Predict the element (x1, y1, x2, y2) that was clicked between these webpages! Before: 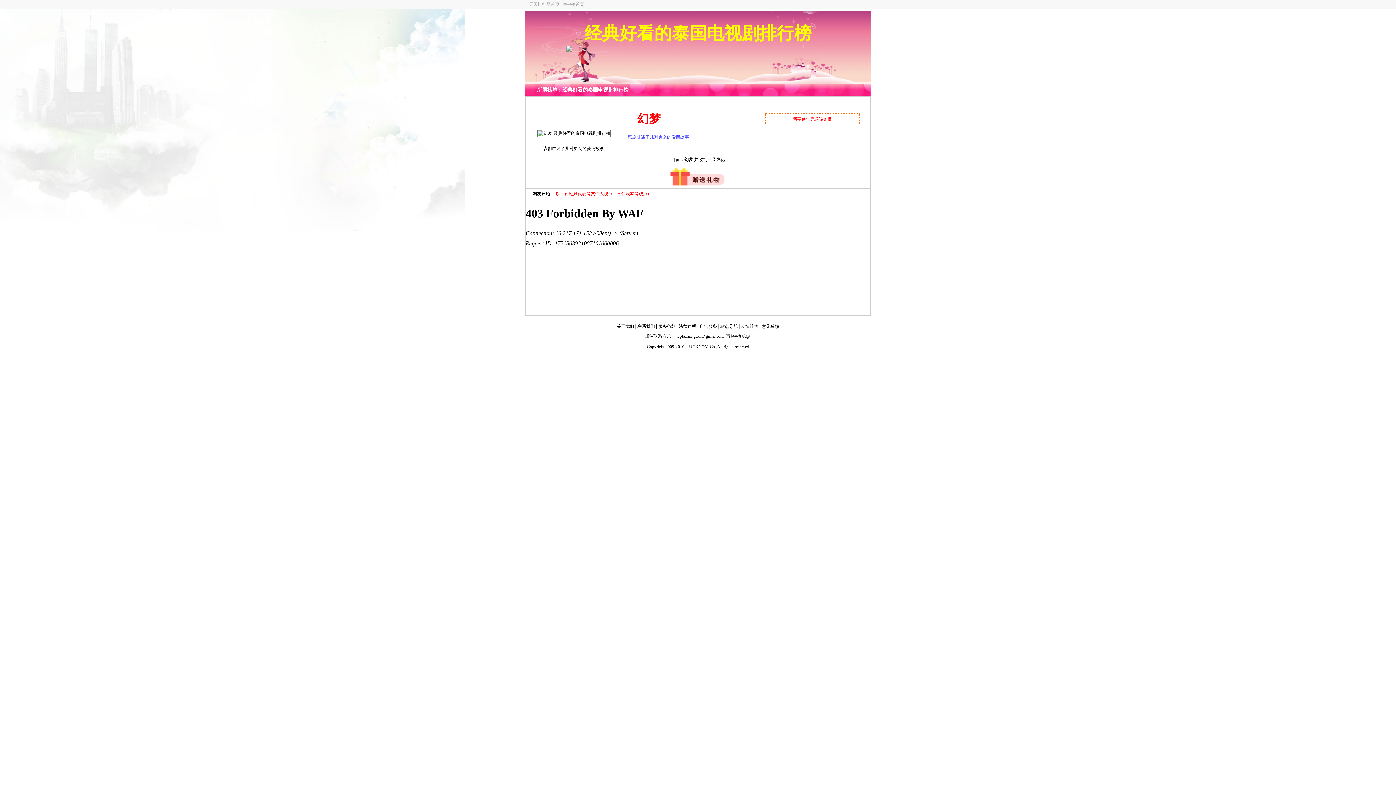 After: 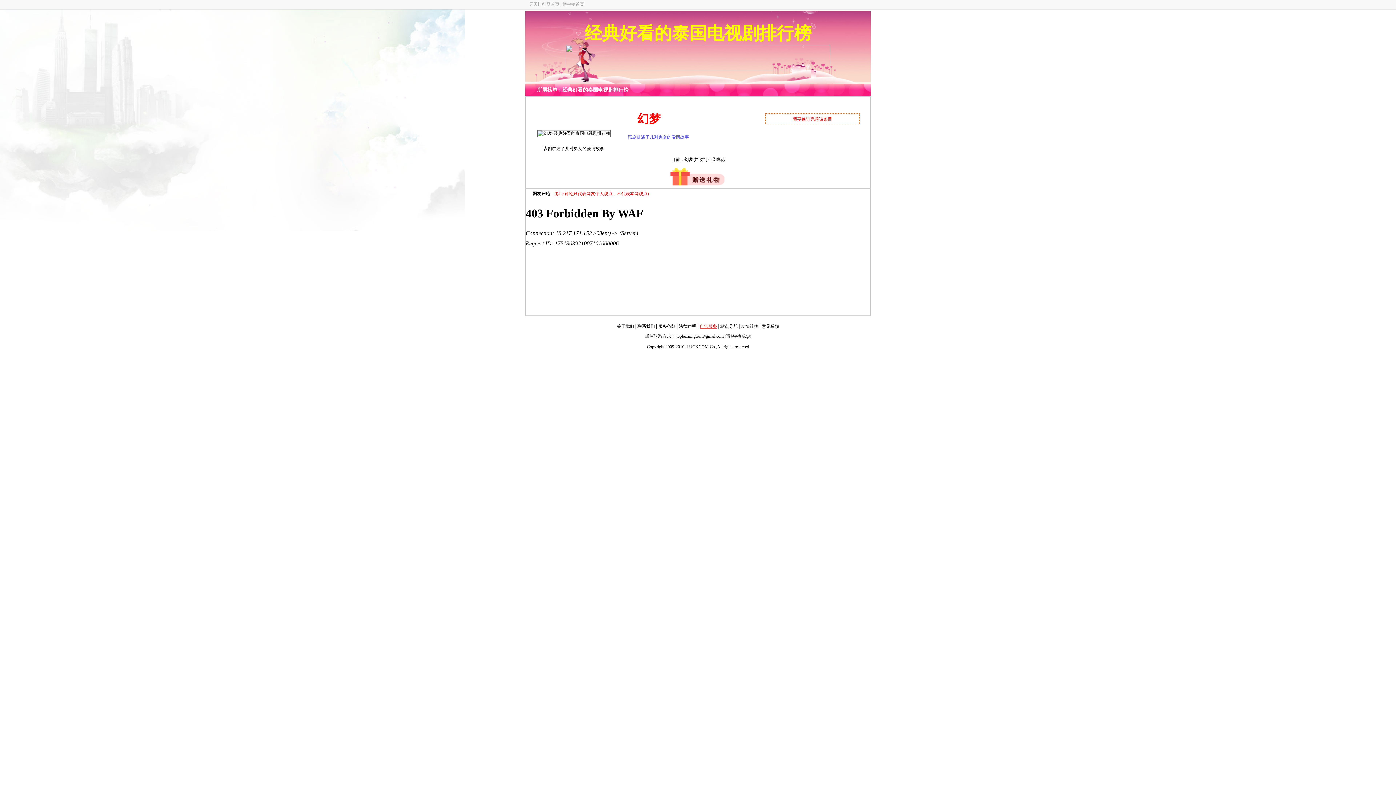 Action: bbox: (699, 324, 717, 329) label: 广告服务